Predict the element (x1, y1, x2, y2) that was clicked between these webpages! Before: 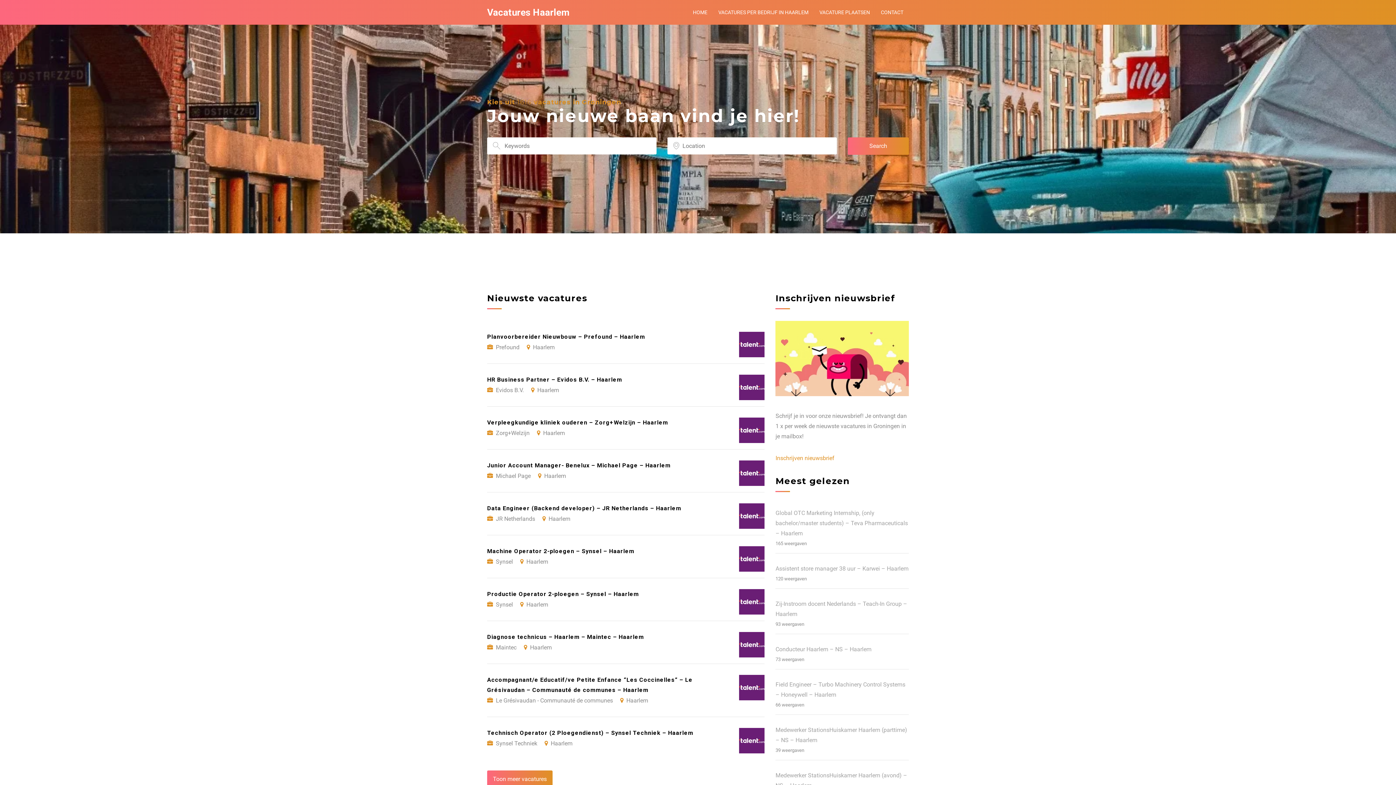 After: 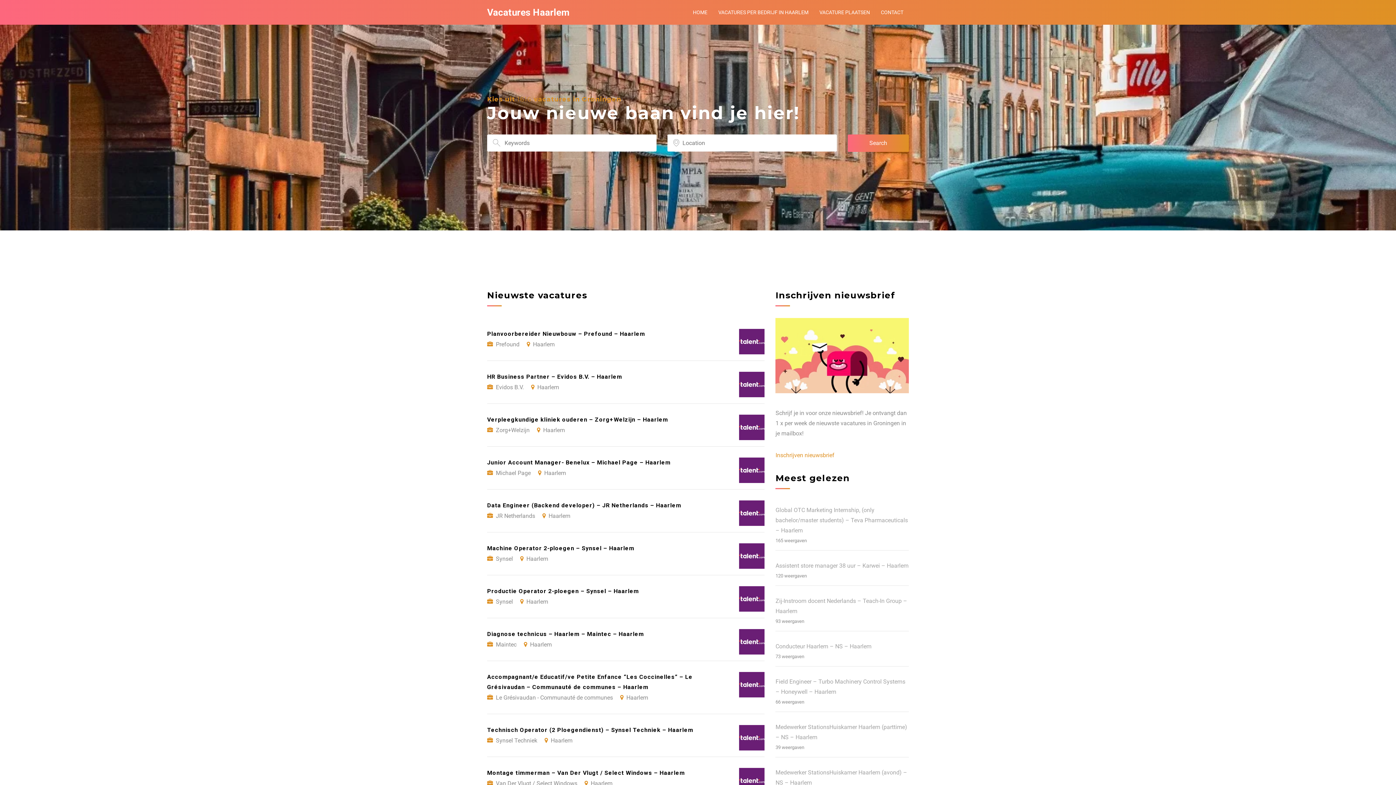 Action: bbox: (487, 771, 552, 788) label: Toon meer vacatures